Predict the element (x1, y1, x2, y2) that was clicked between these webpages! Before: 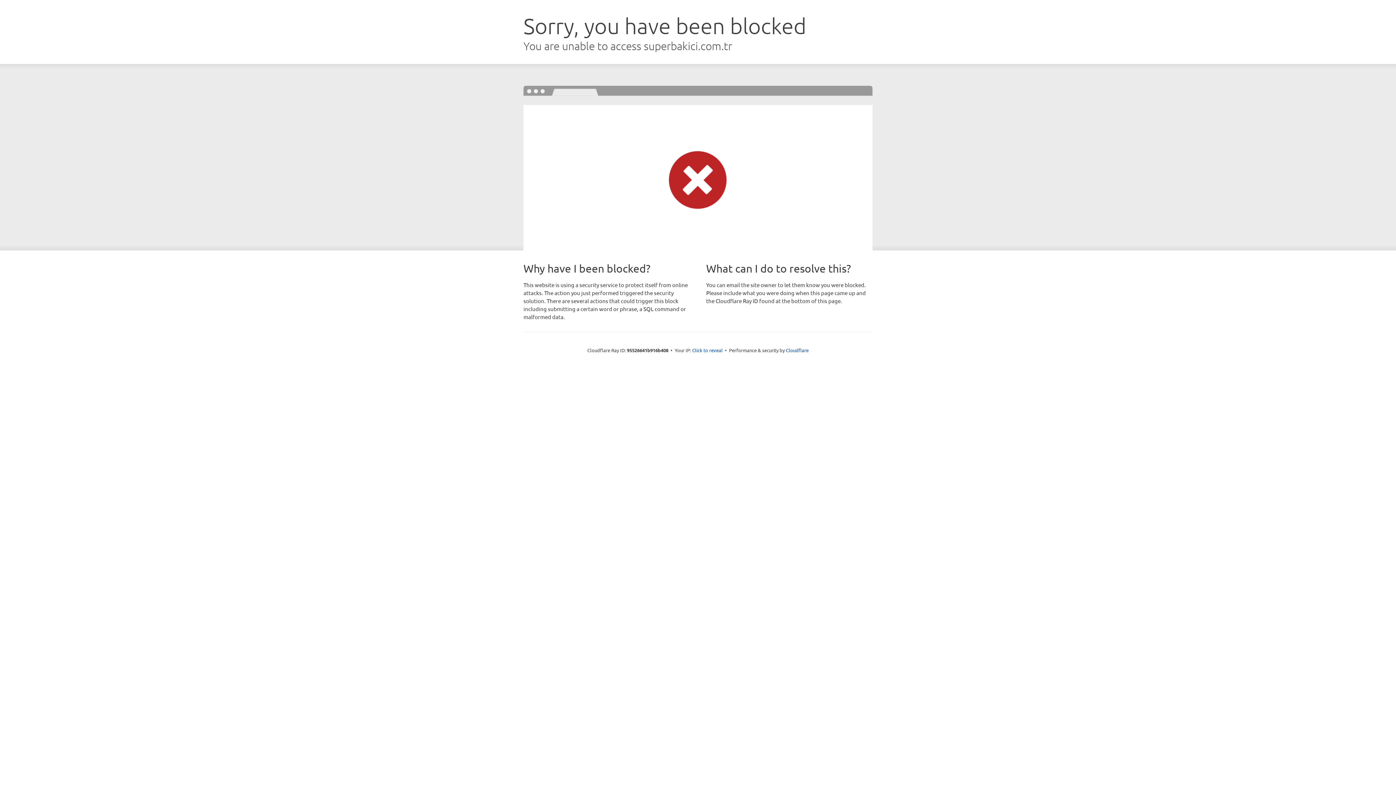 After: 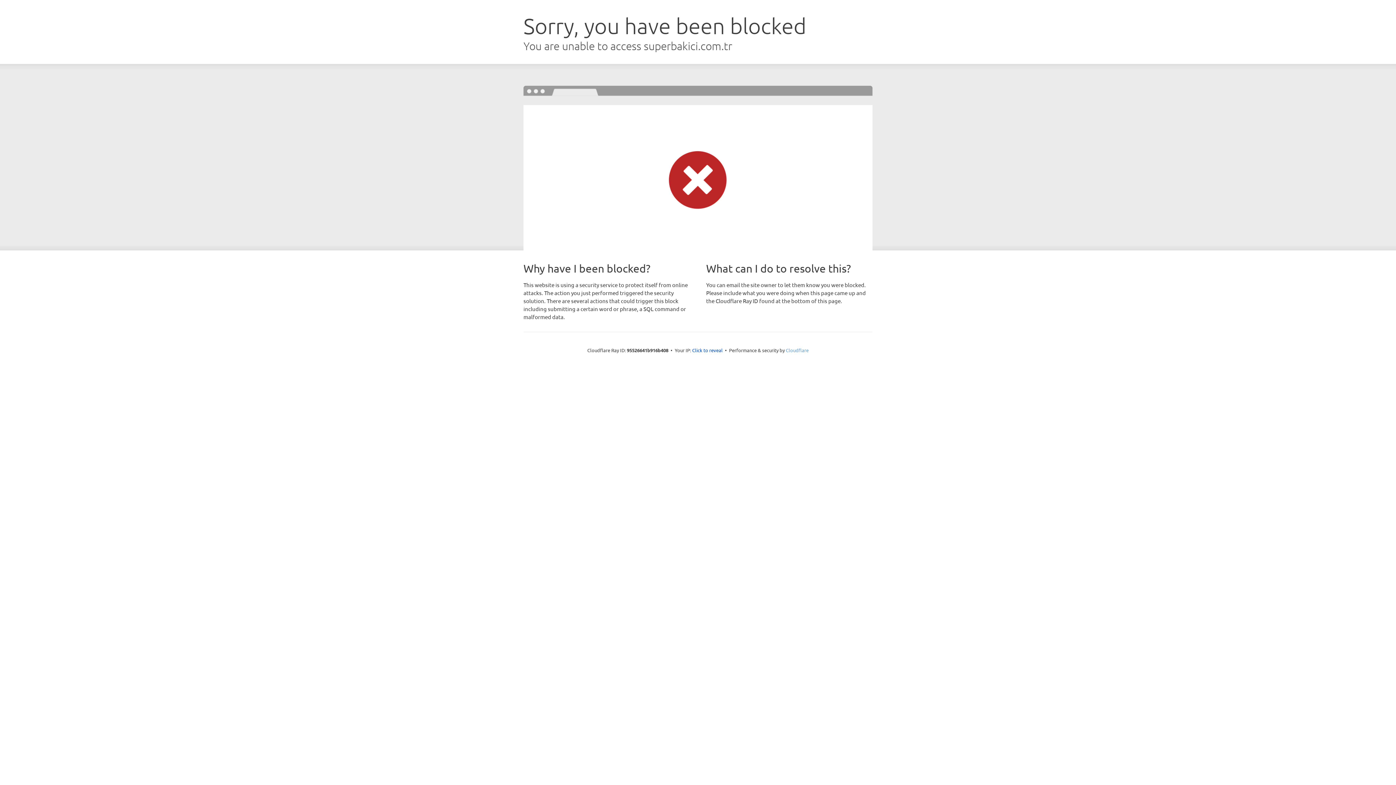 Action: bbox: (786, 347, 808, 353) label: Cloudflare